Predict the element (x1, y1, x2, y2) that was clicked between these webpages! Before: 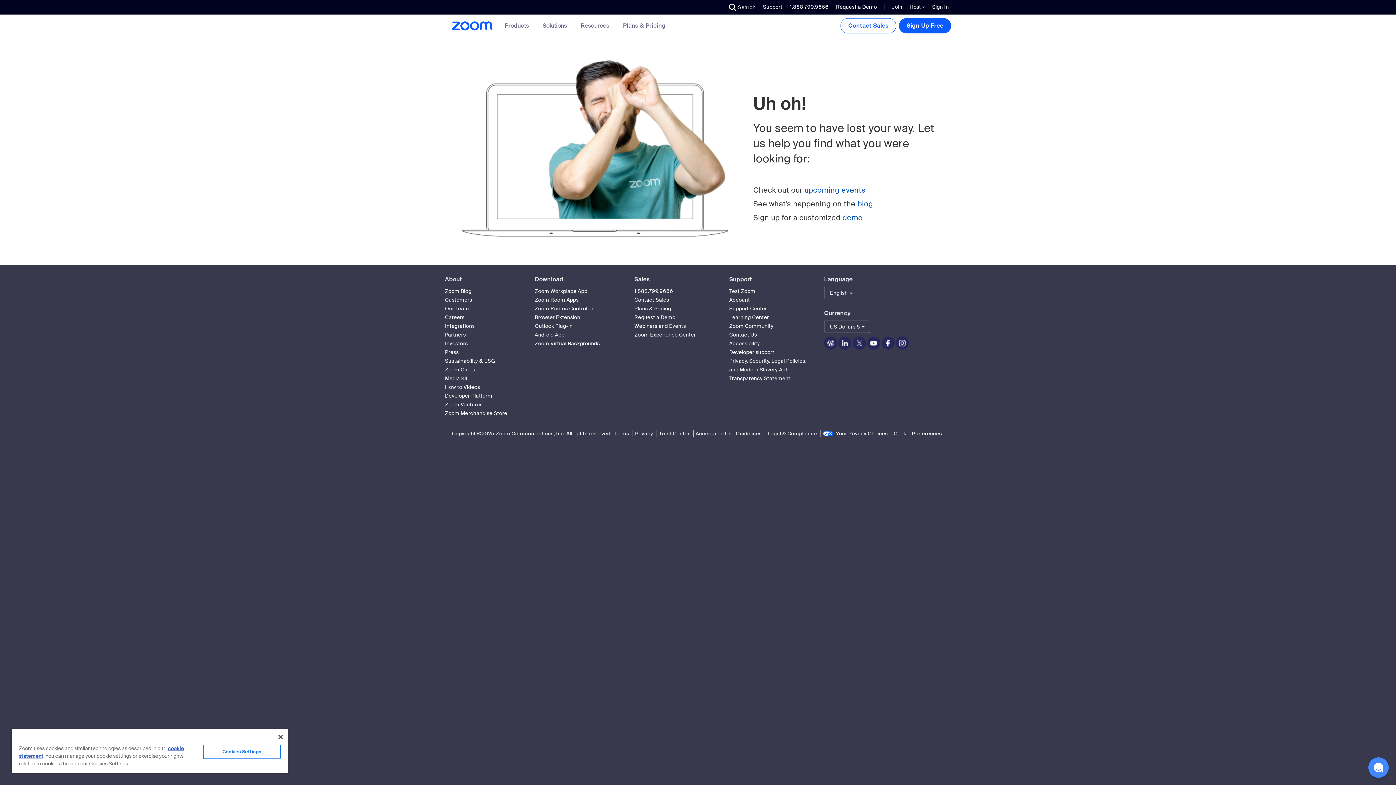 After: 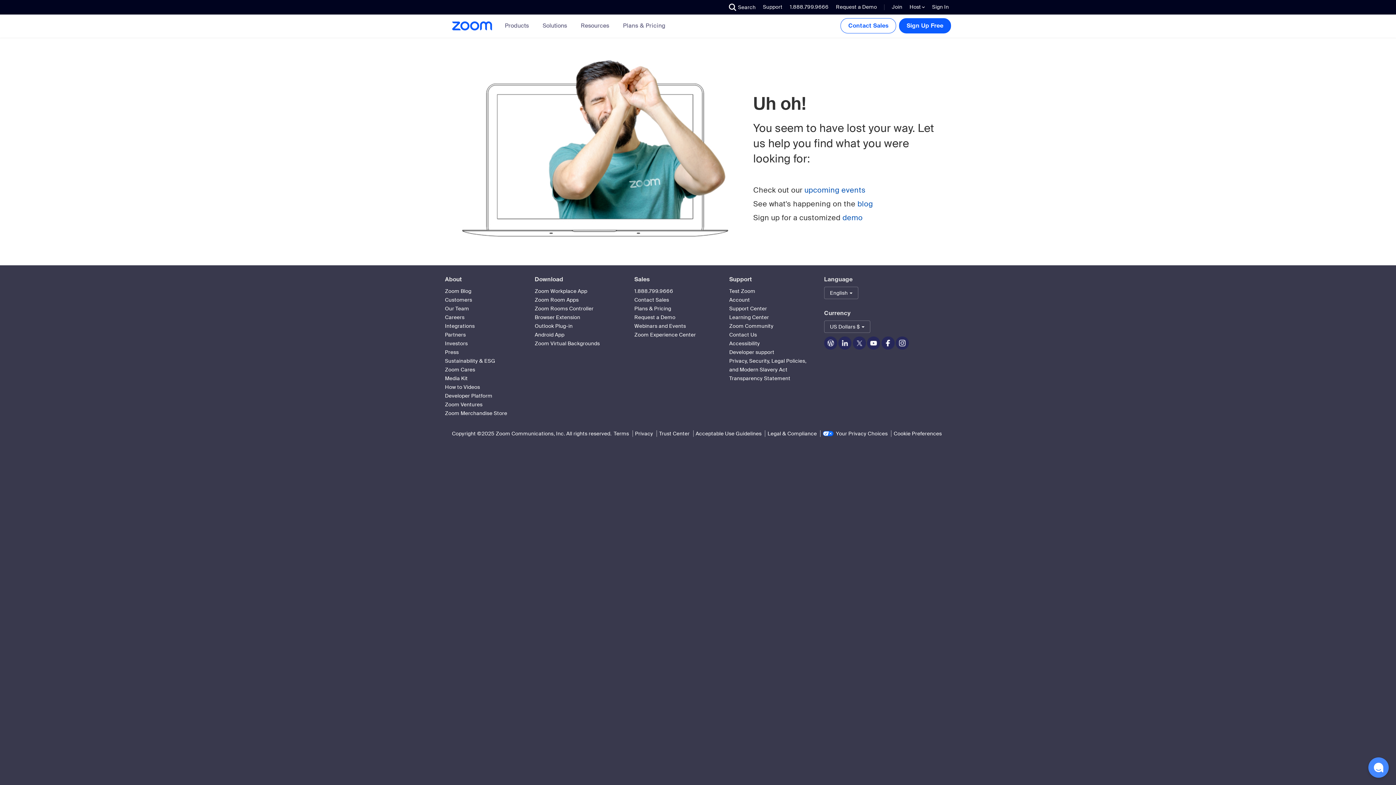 Action: bbox: (909, 3, 925, 10) label: Host 